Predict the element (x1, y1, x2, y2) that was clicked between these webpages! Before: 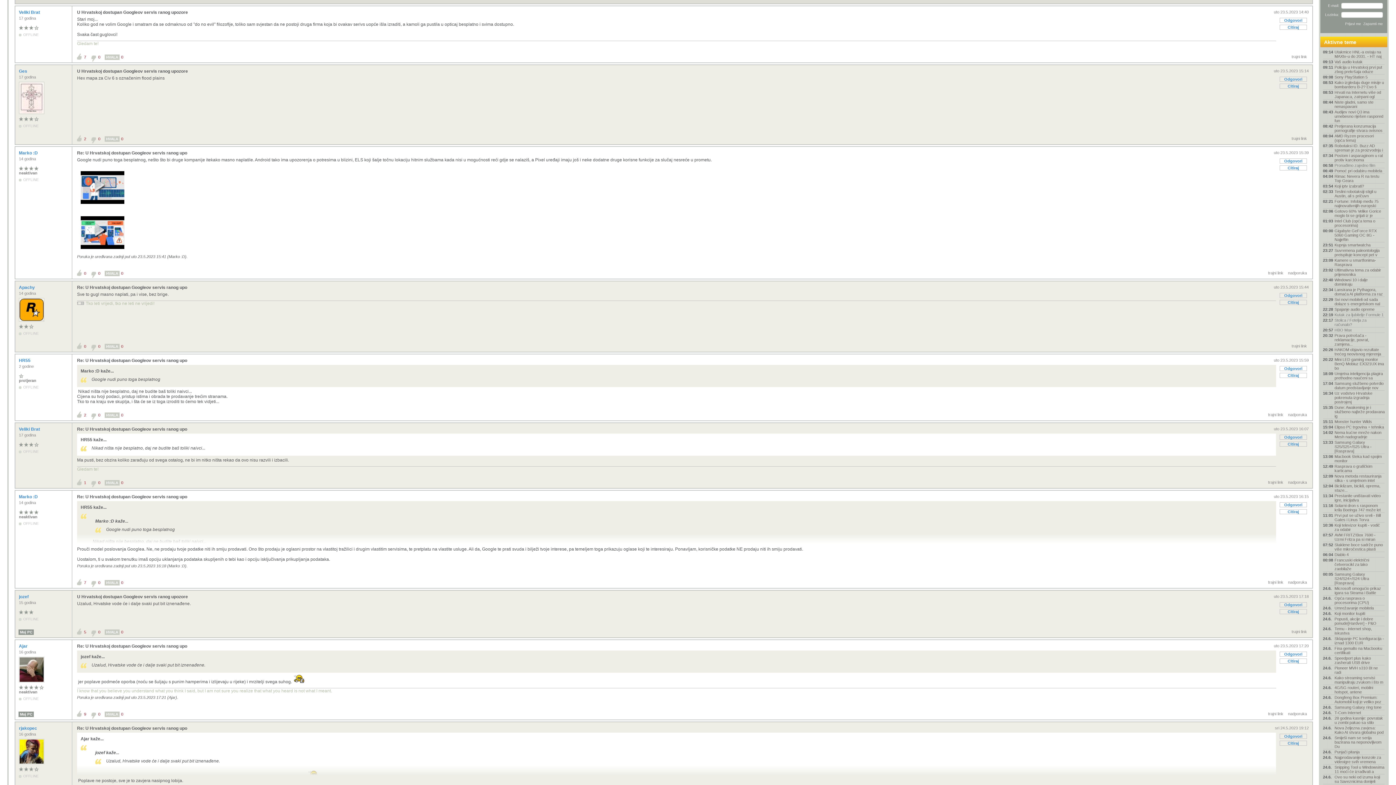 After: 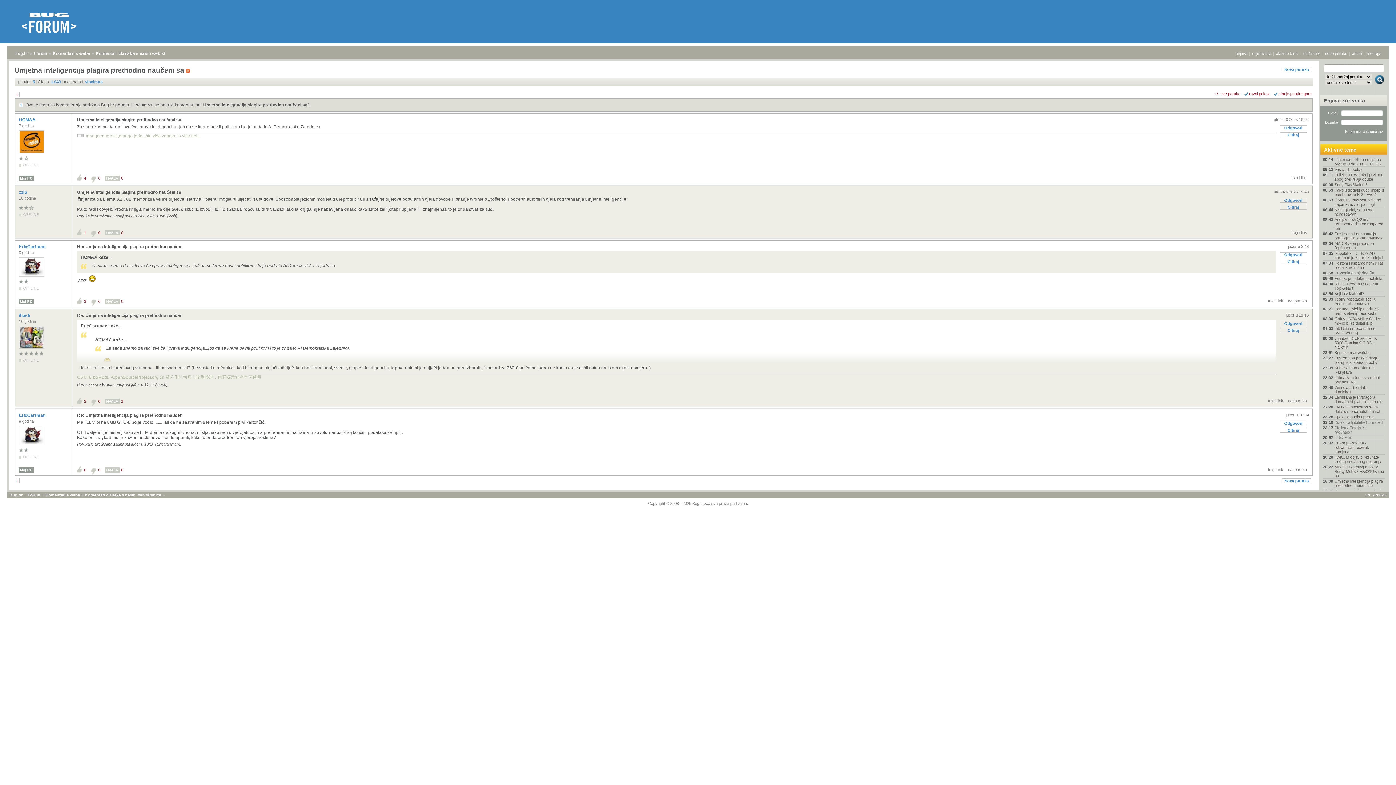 Action: bbox: (1323, 371, 1385, 380) label: Umjetna inteligencija plagira prethodno naučeni sa